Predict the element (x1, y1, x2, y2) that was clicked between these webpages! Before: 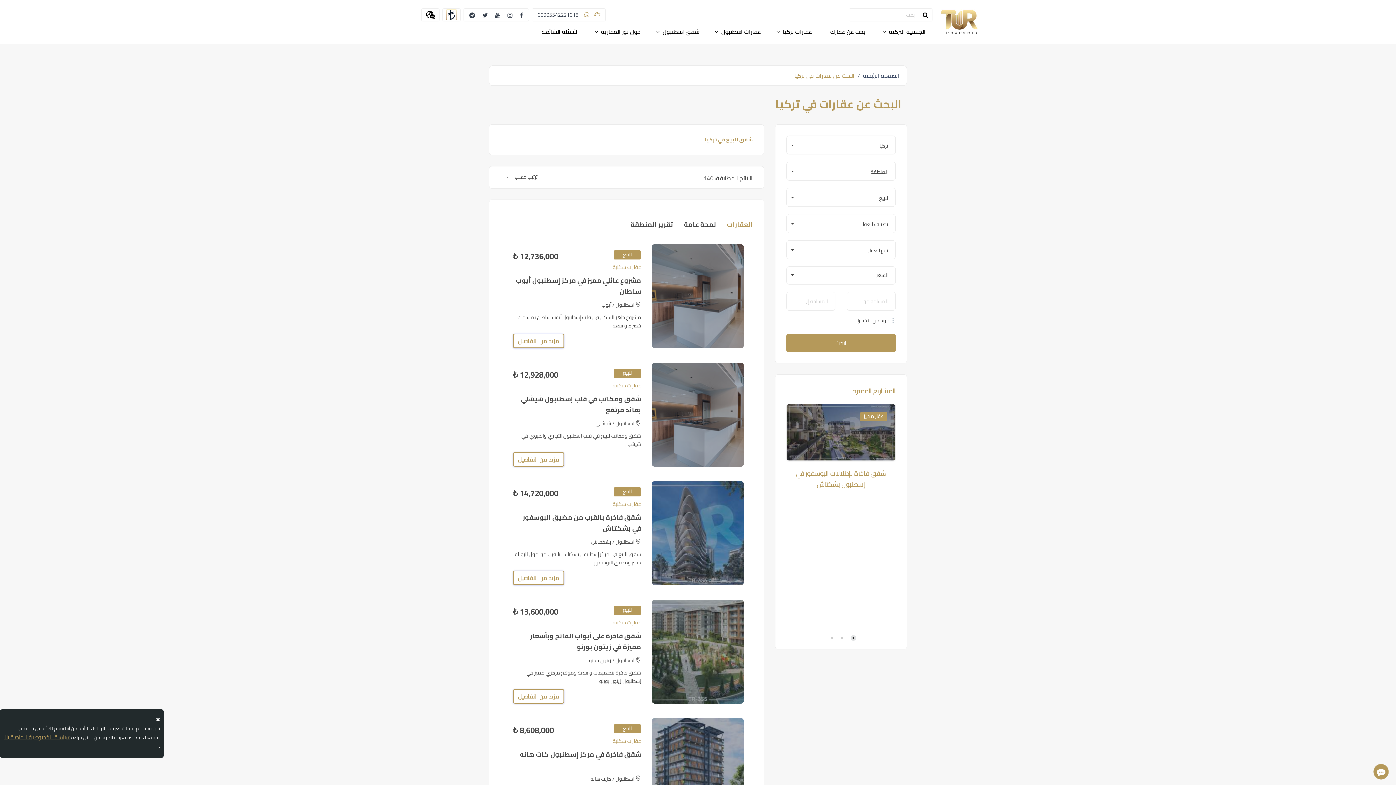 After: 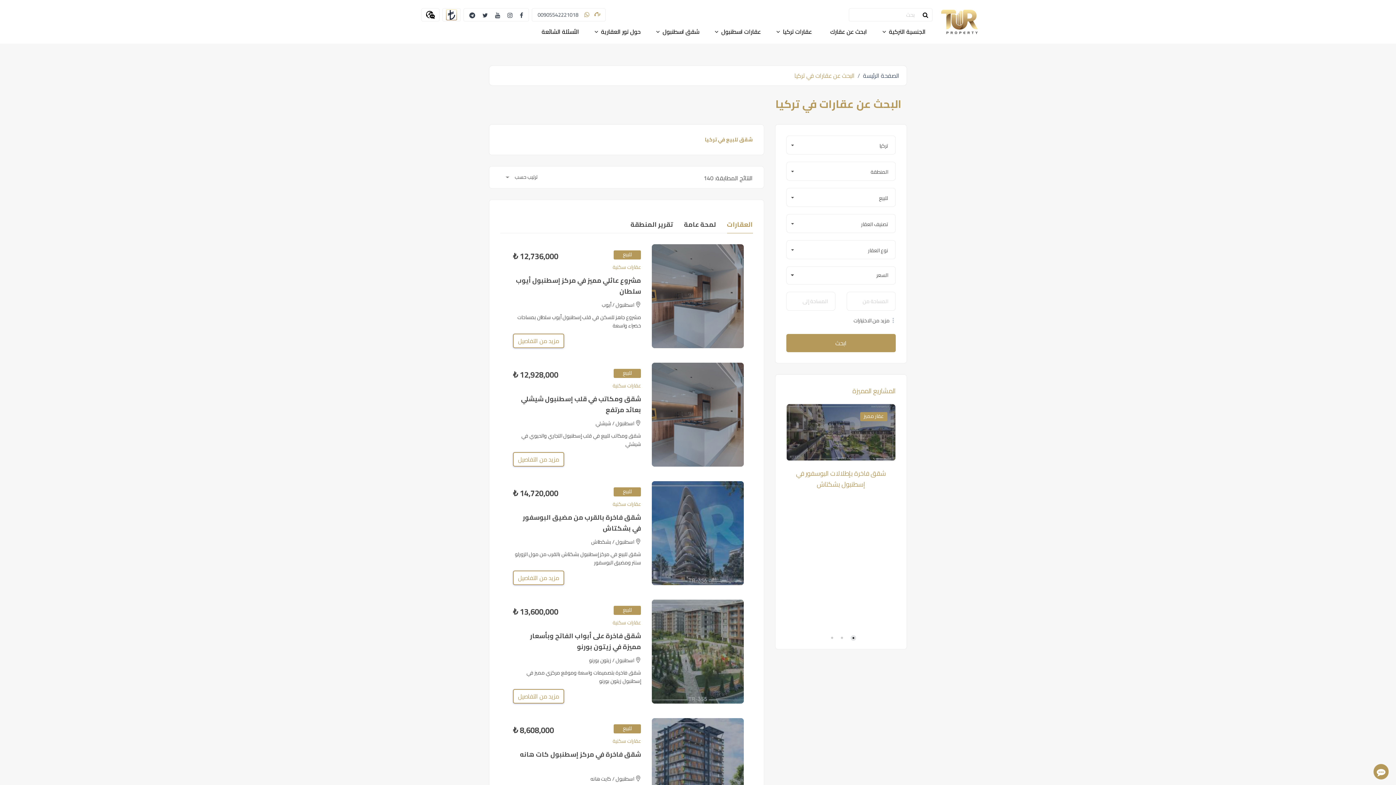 Action: bbox: (156, 715, 160, 724)